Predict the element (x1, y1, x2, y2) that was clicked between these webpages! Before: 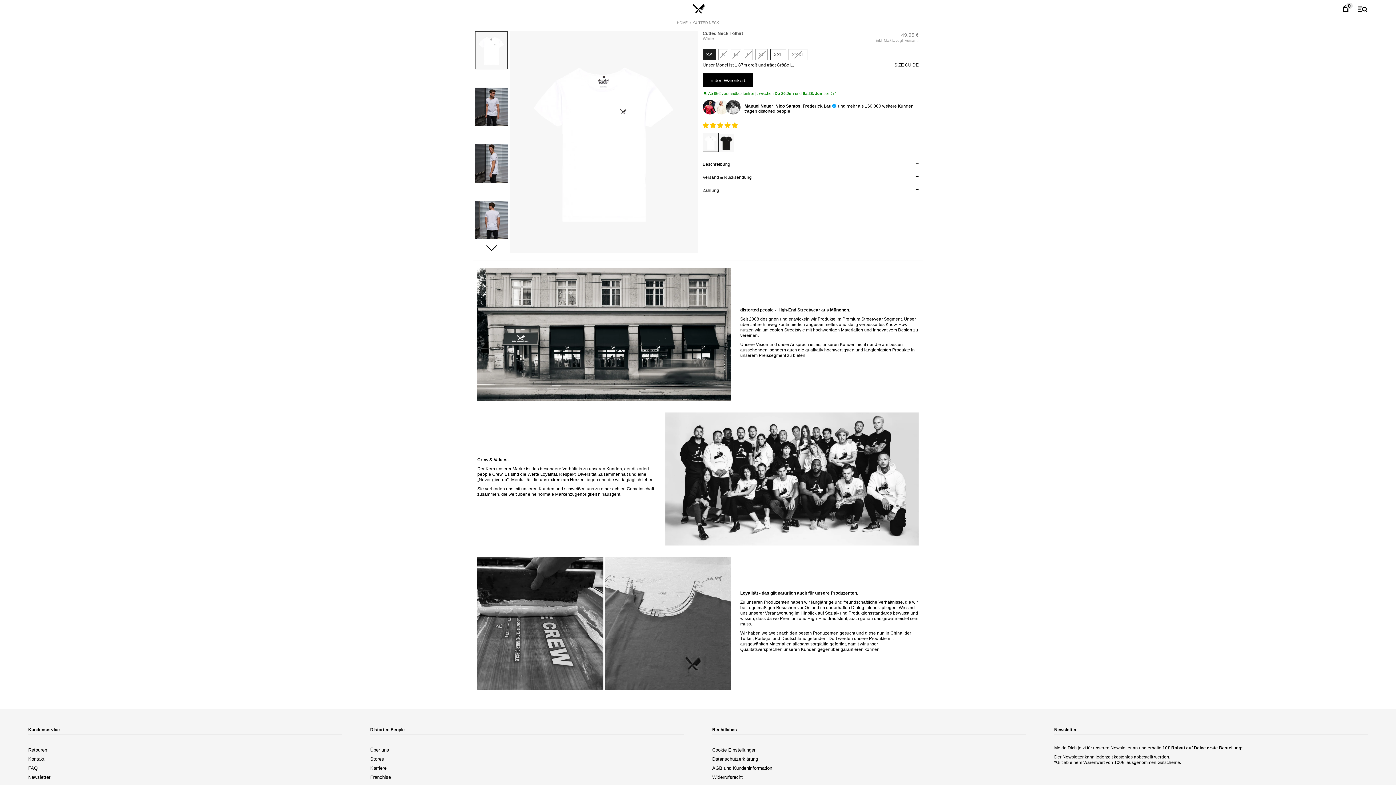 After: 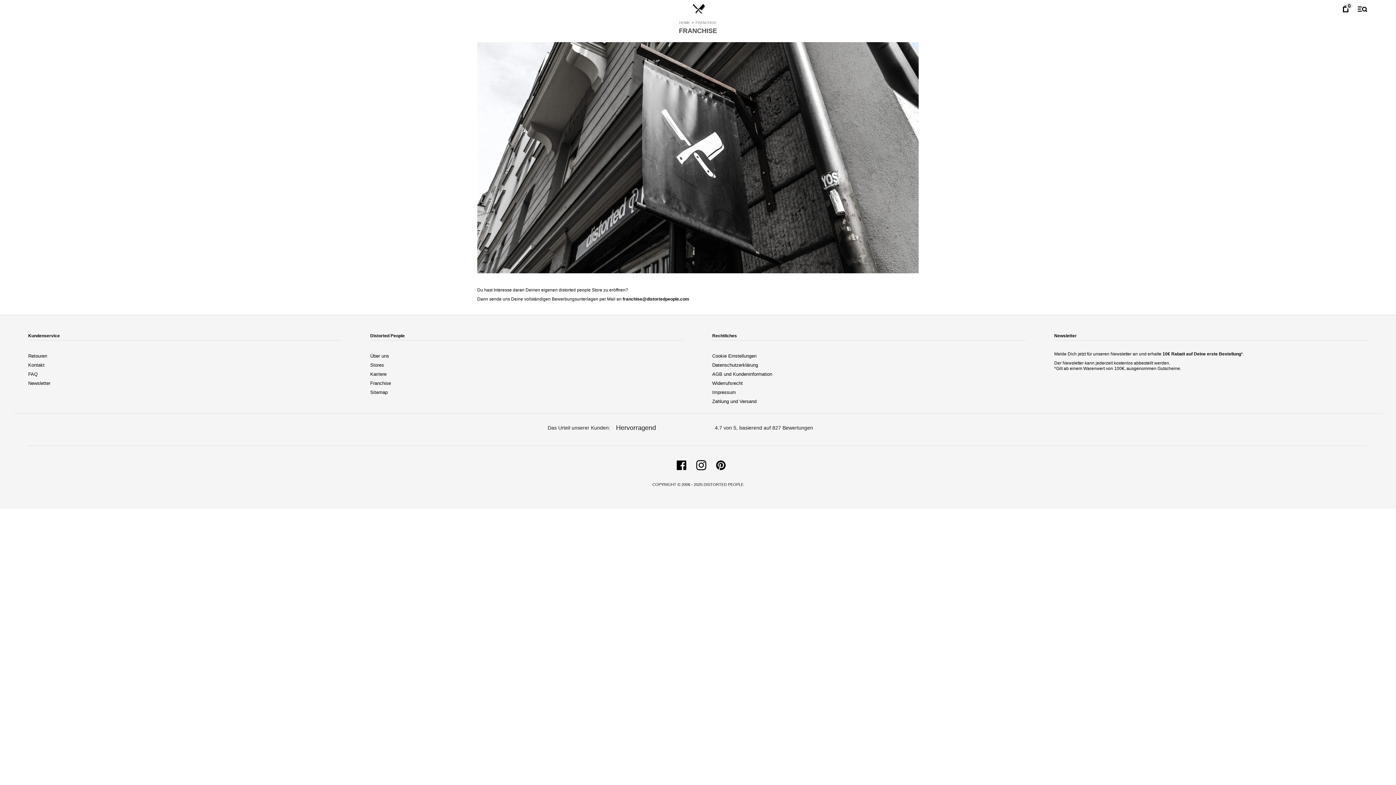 Action: label: Franchise bbox: (370, 774, 391, 780)